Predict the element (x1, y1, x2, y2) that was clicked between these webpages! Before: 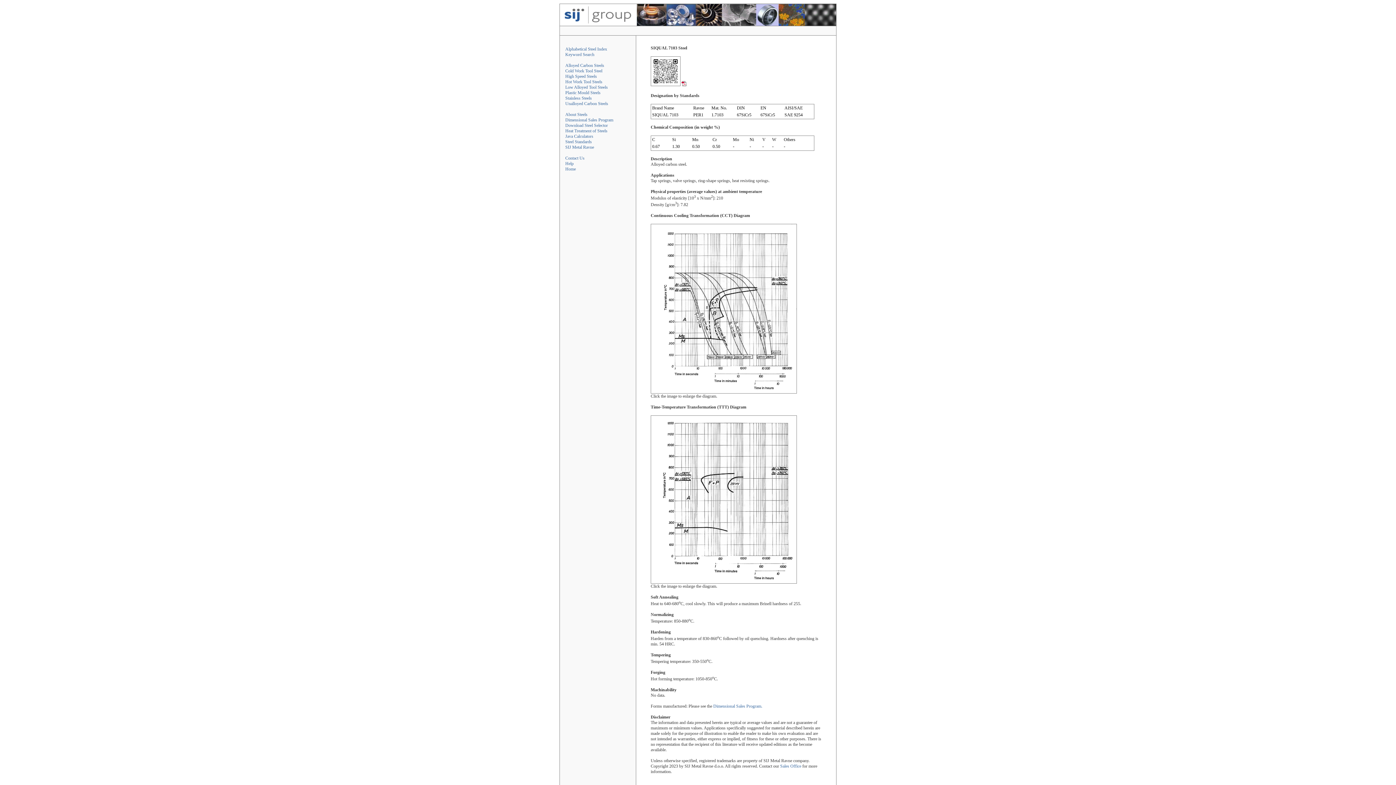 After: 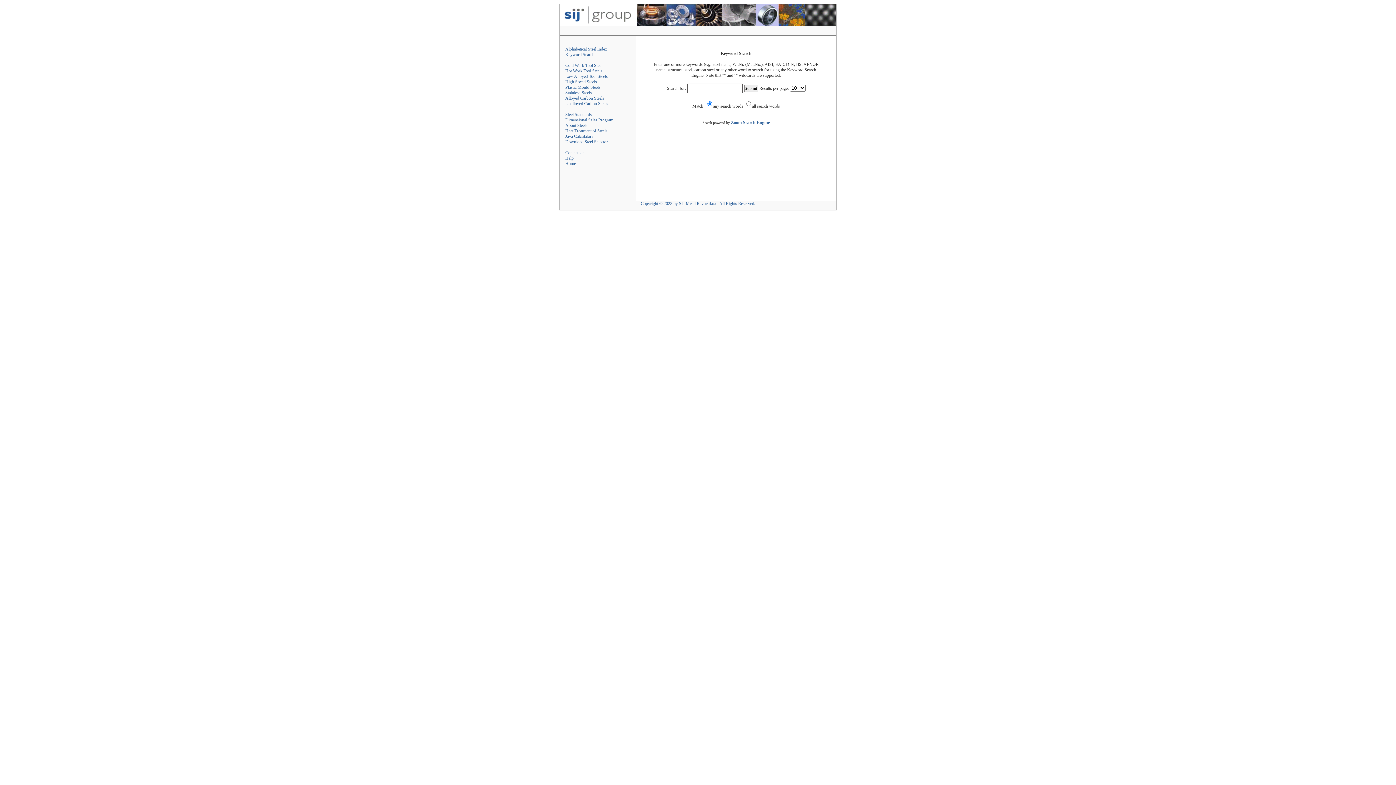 Action: bbox: (565, 52, 594, 57) label: Keyword Search